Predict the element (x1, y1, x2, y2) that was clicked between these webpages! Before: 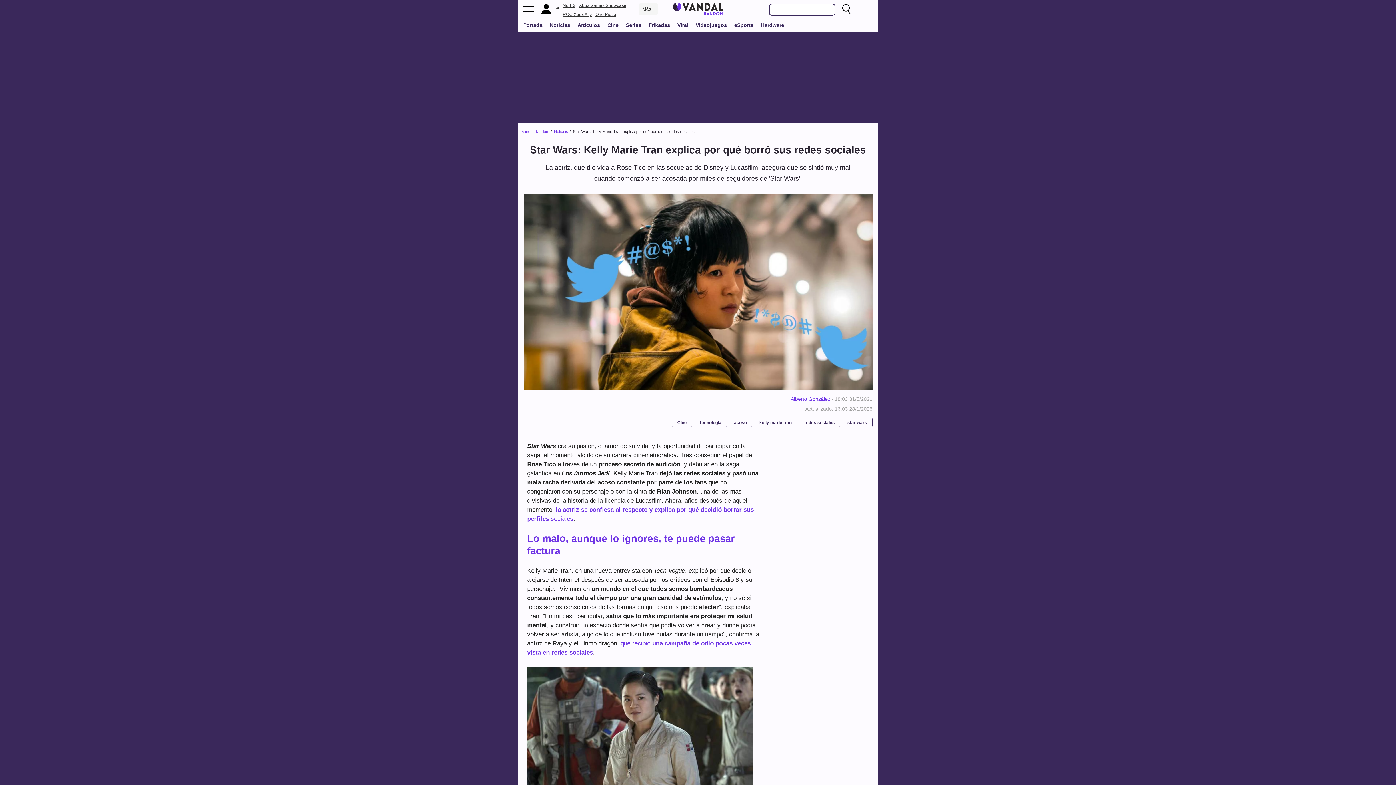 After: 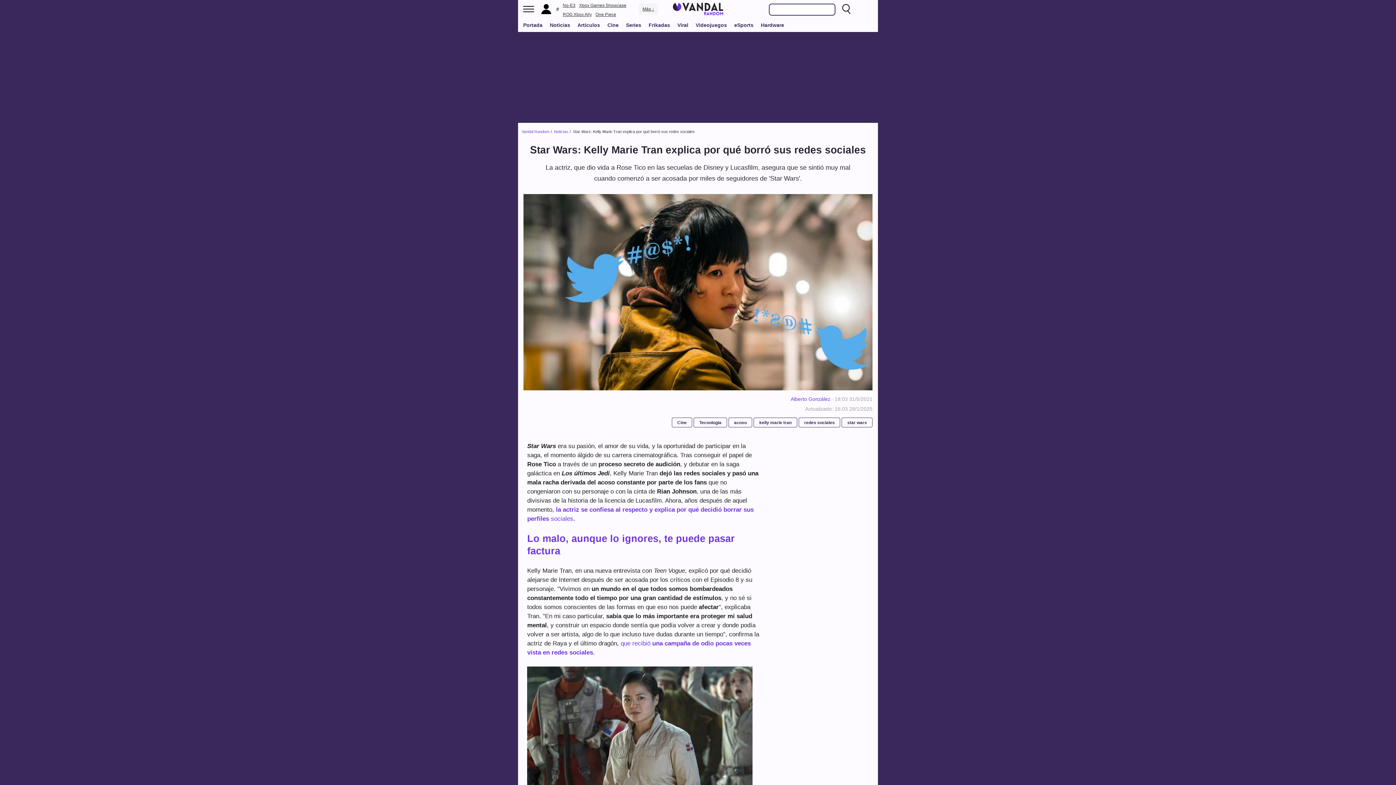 Action: bbox: (562, 12, 592, 17) label: ROG Xbox Ally